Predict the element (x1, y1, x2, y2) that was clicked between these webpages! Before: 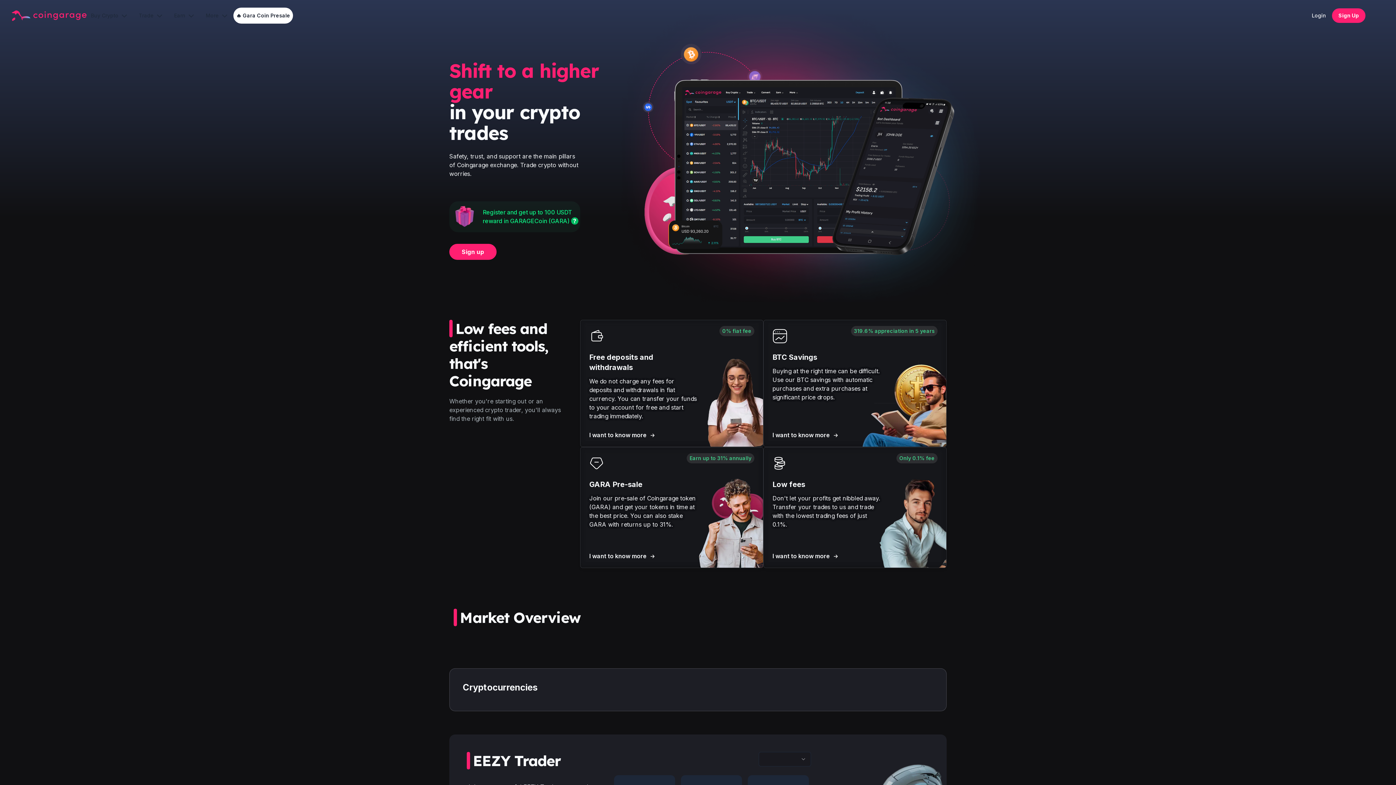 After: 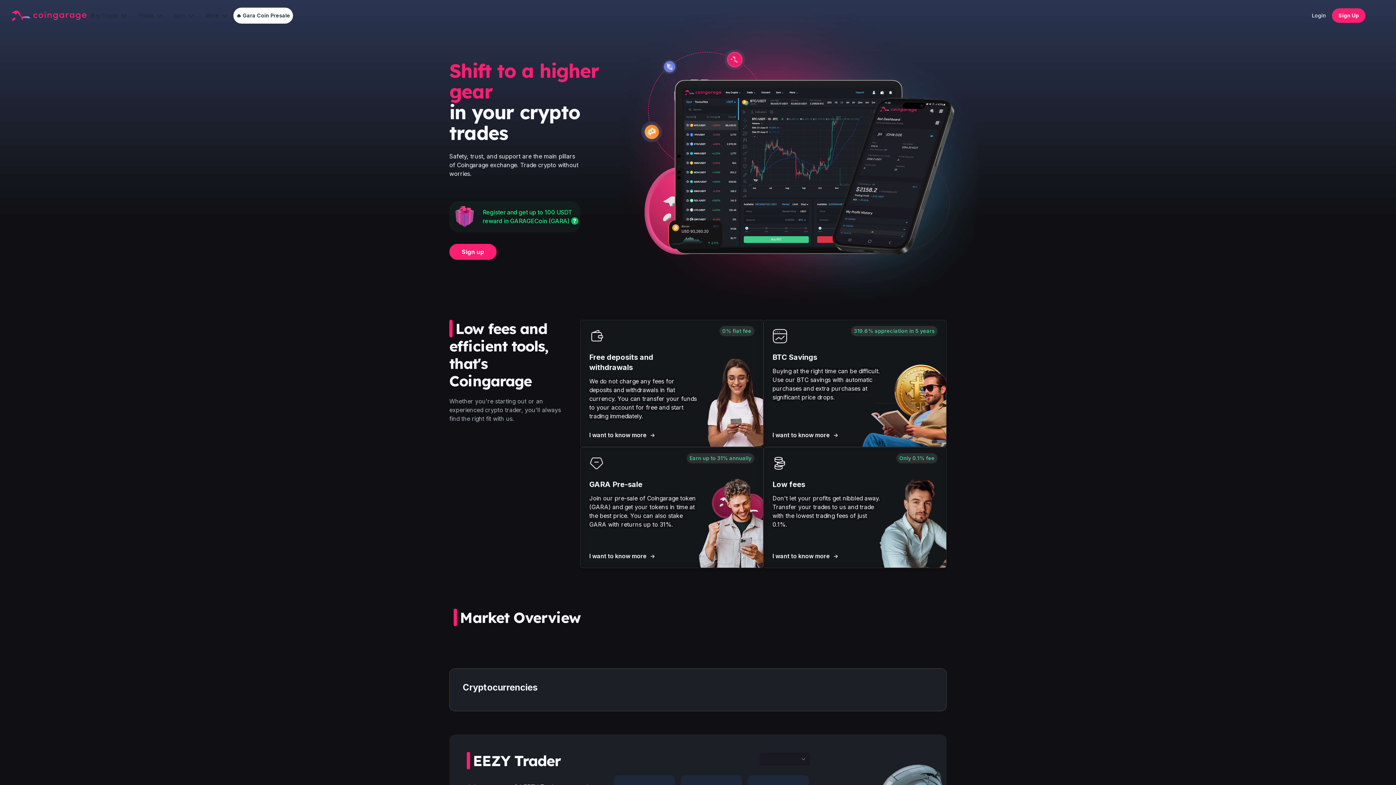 Action: label: 0% fiat fee

Free deposits and withdrawals

We do not charge any fees for deposits and withdrawals in fiat currency. You can transfer your funds to your account for free and start trading immediately.

I want to know more bbox: (580, 319, 763, 447)